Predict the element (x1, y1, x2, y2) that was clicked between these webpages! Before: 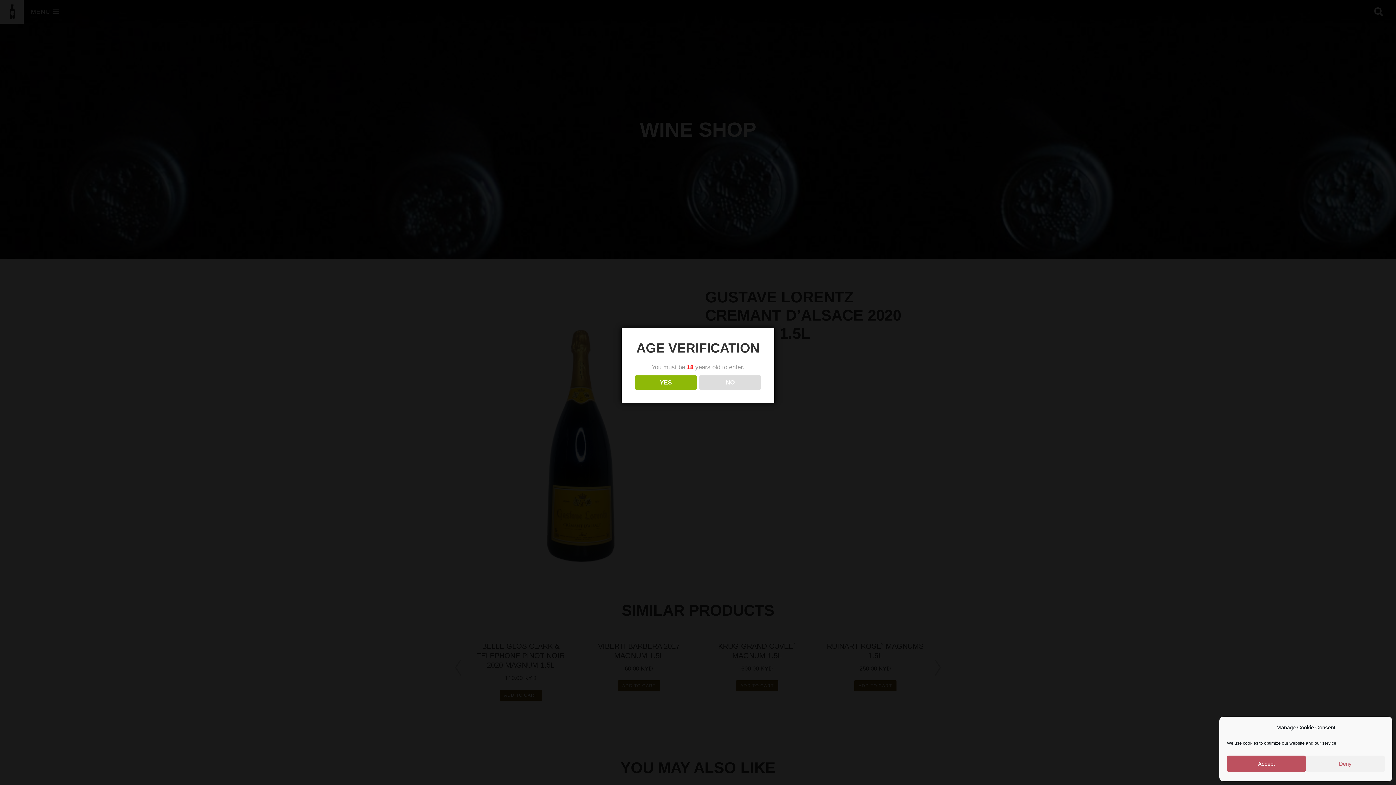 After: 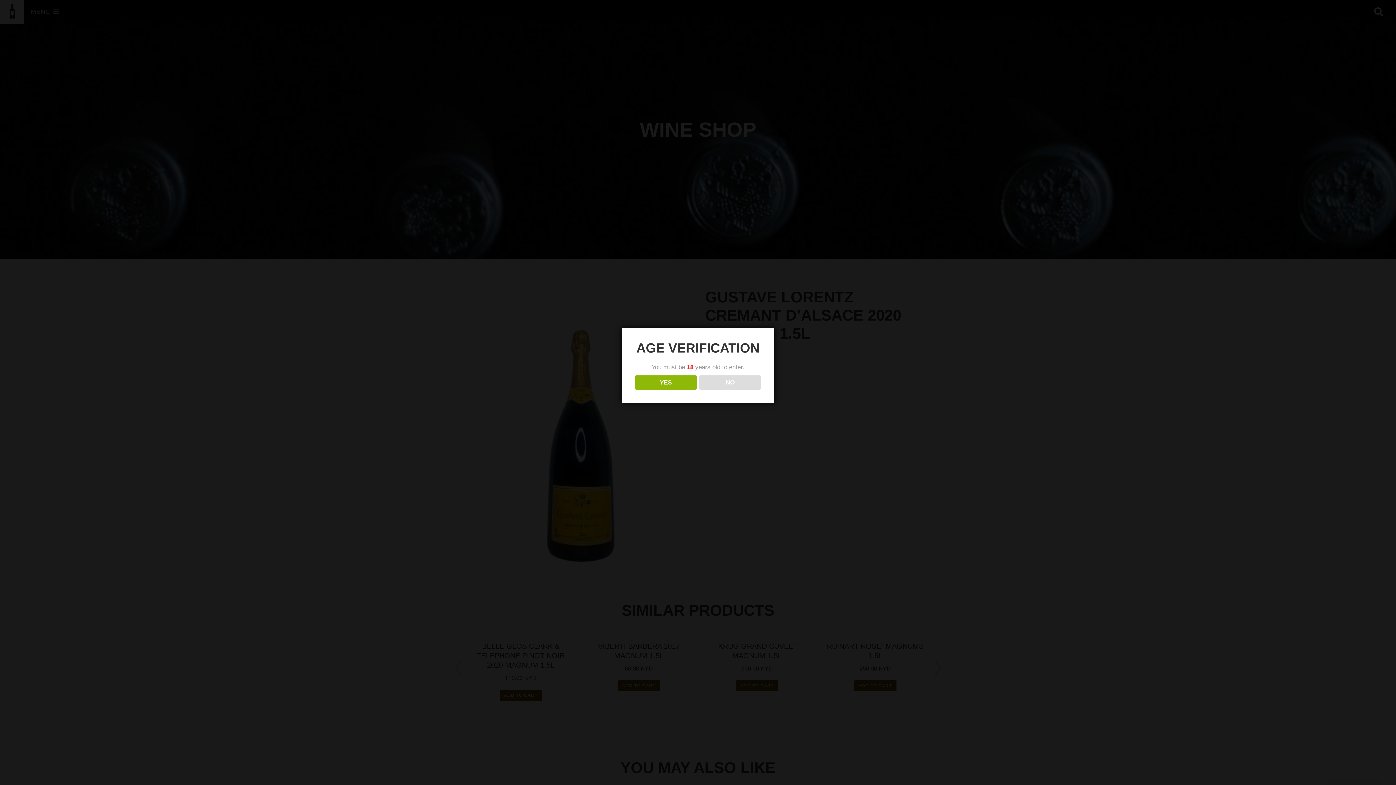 Action: label: Deny bbox: (1306, 756, 1385, 772)